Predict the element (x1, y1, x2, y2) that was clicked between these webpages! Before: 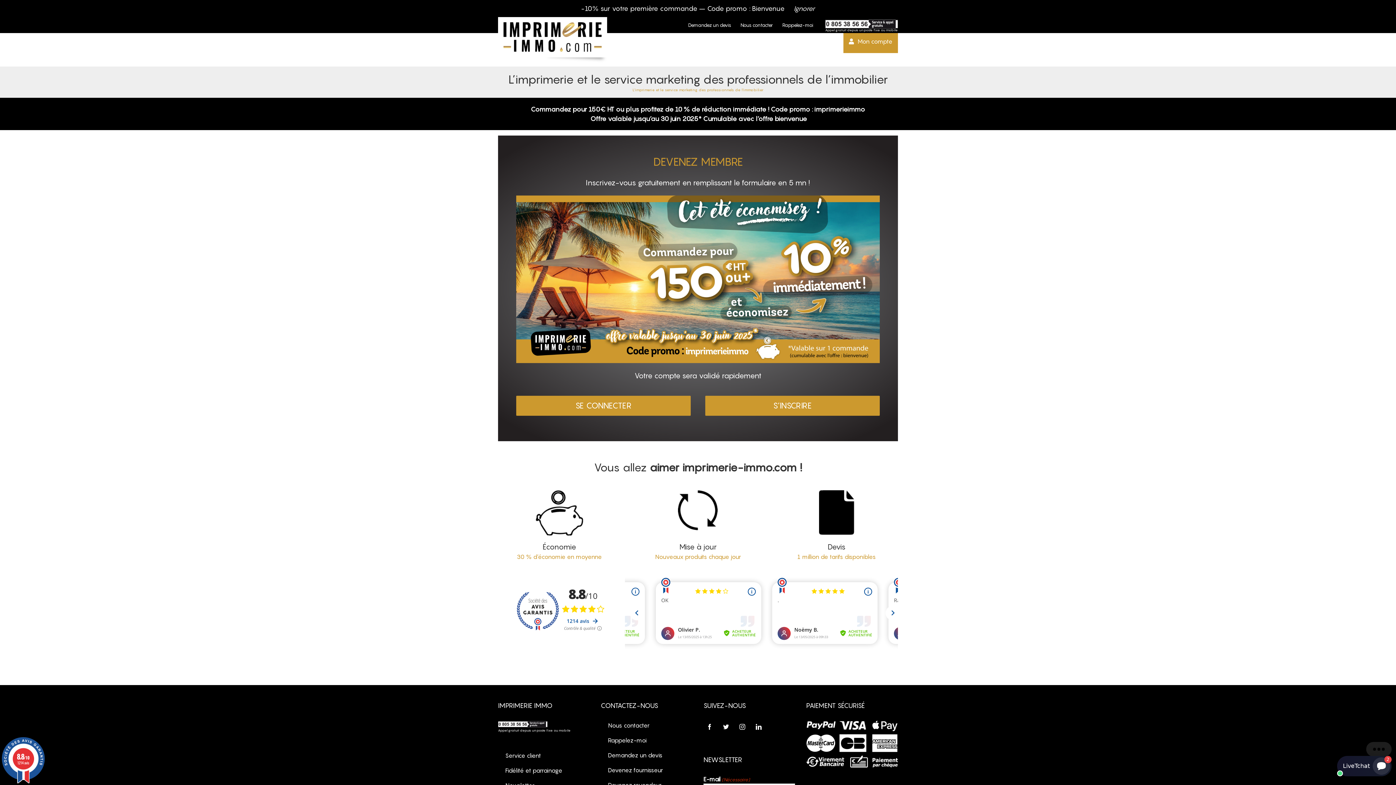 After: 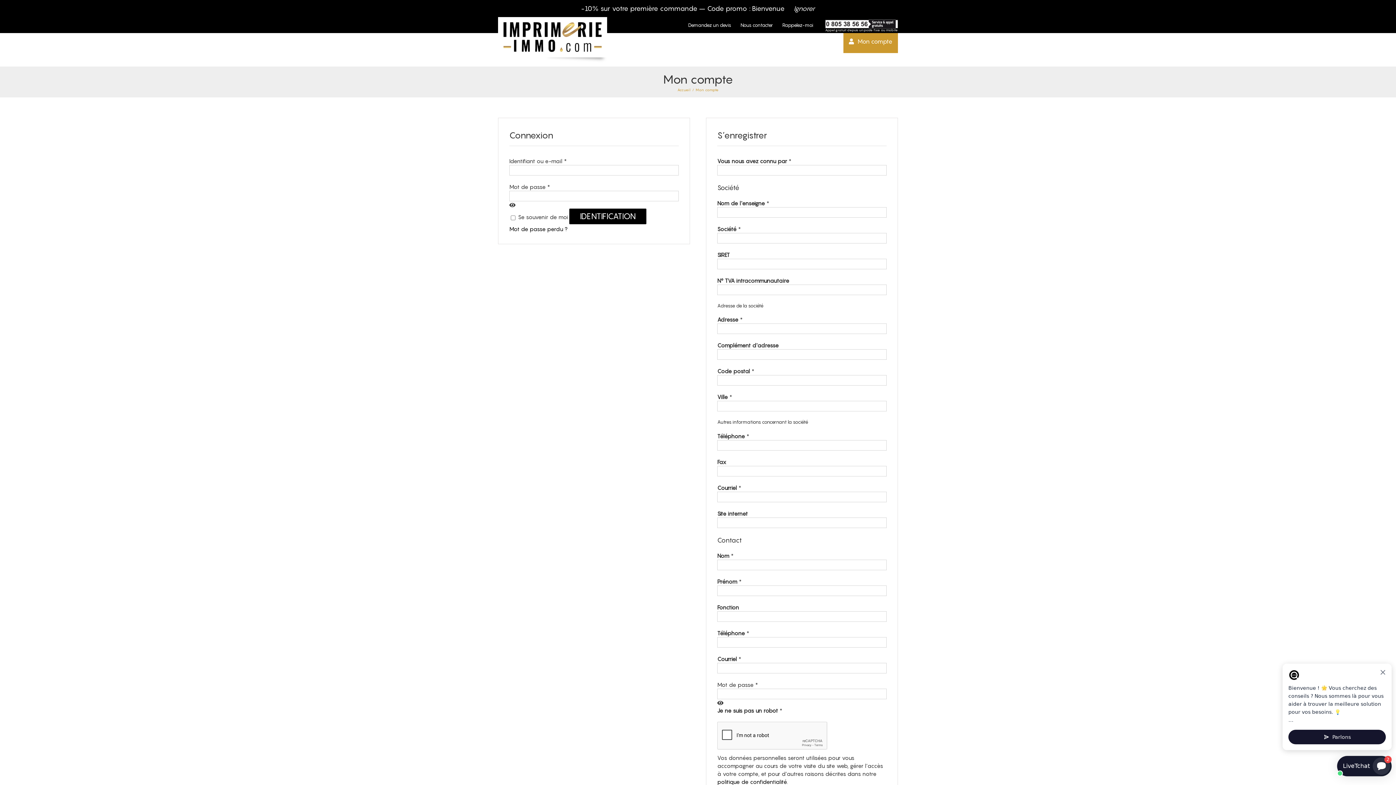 Action: label: Mon compte bbox: (849, 34, 892, 48)